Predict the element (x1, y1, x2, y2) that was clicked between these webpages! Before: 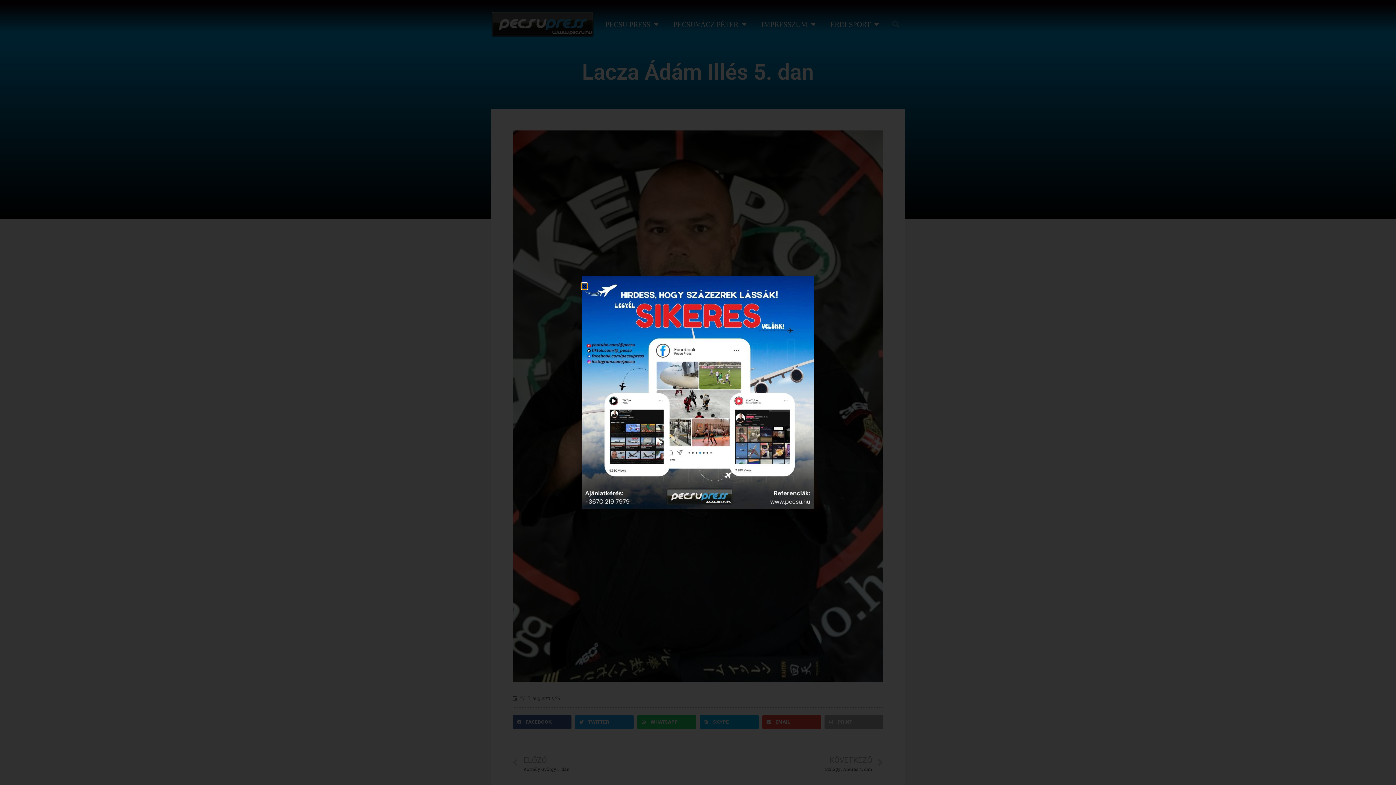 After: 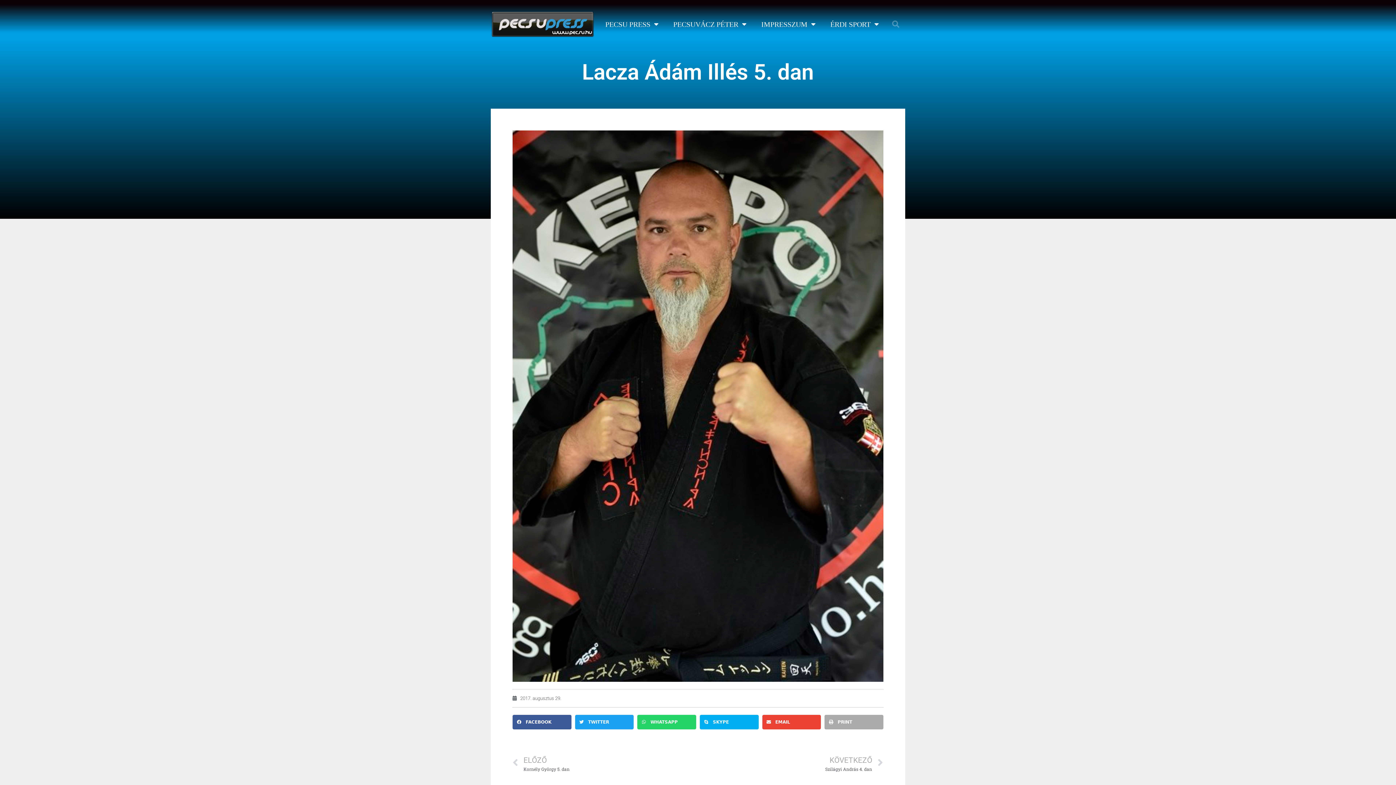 Action: label: Close bbox: (581, 283, 587, 289)